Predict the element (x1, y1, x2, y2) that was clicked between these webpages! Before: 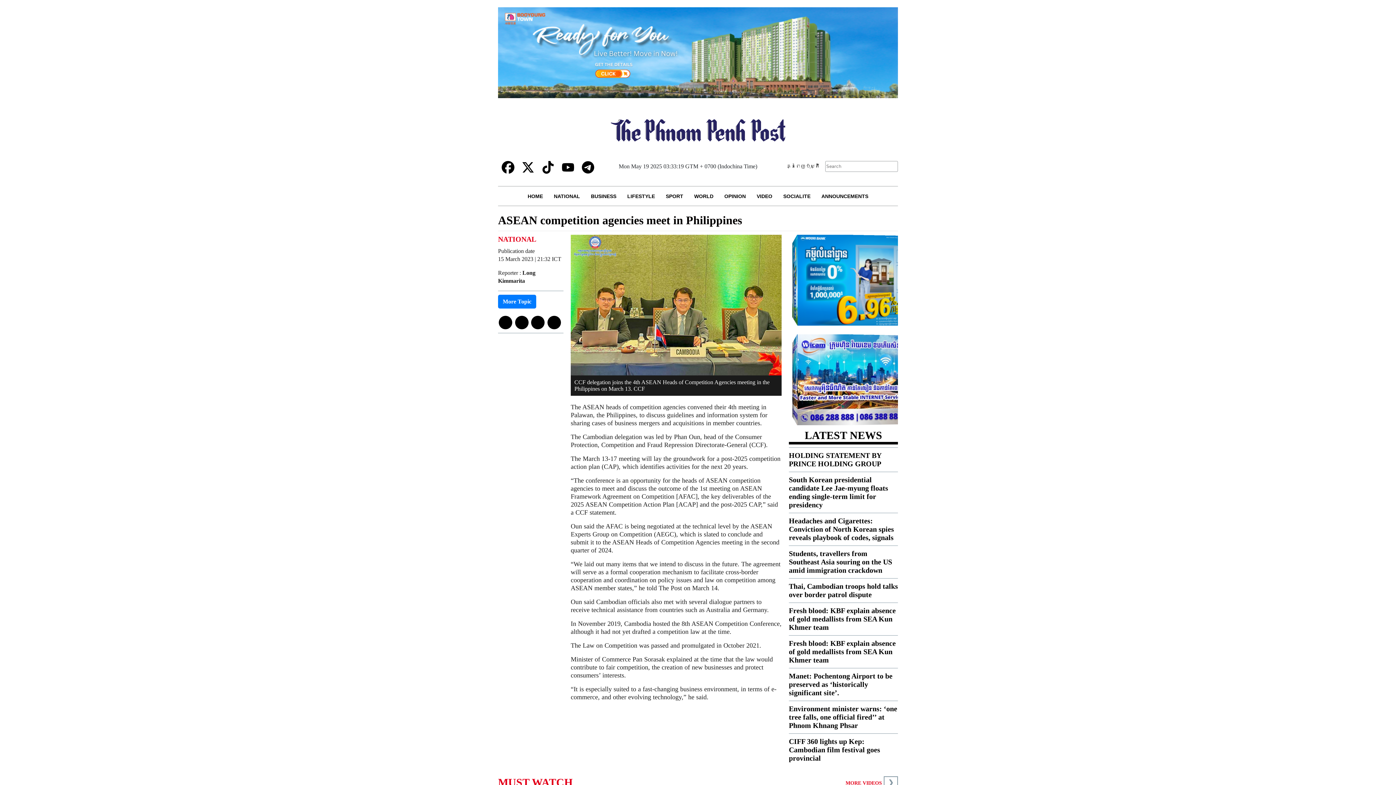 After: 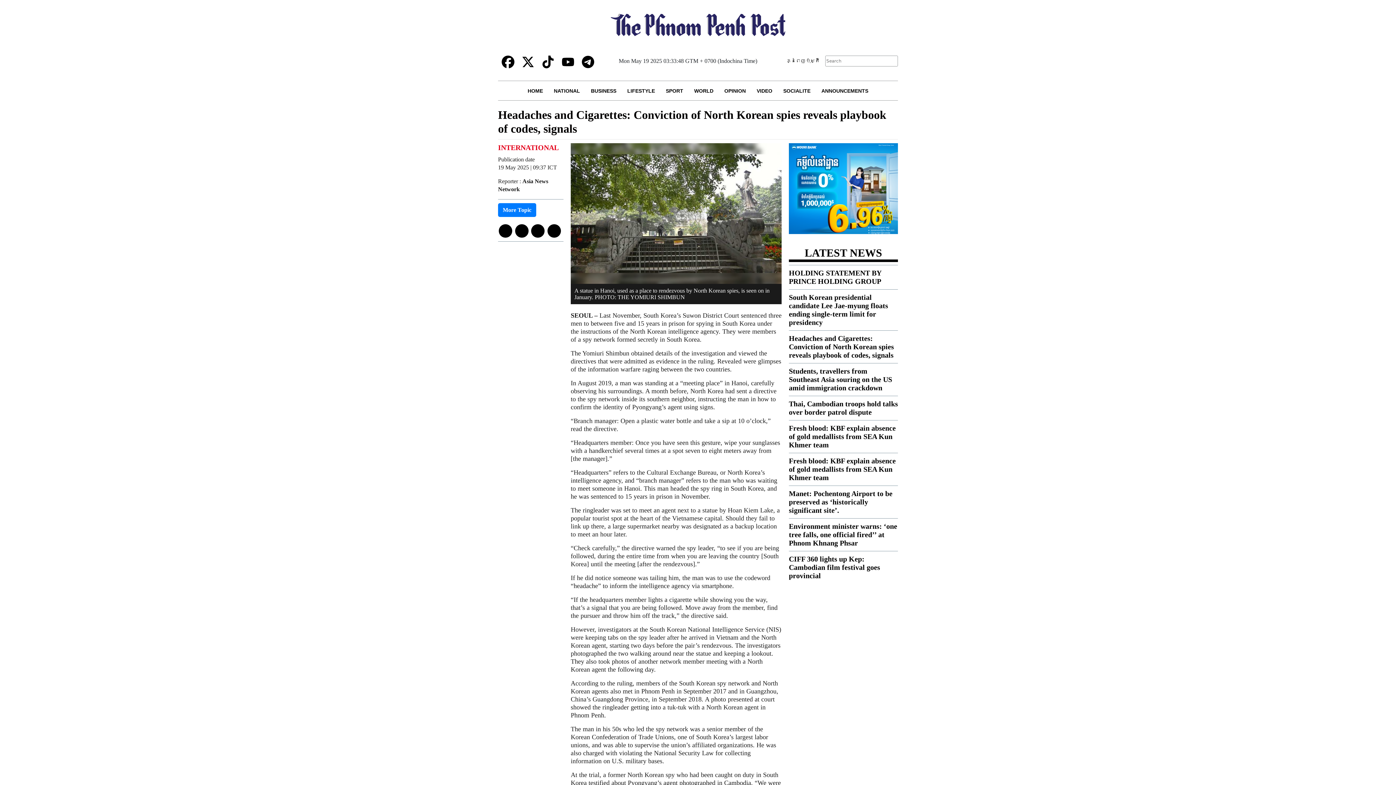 Action: label: Headaches and Cigarettes: Conviction of North Korean spies reveals playbook of codes, signals bbox: (789, 517, 894, 541)